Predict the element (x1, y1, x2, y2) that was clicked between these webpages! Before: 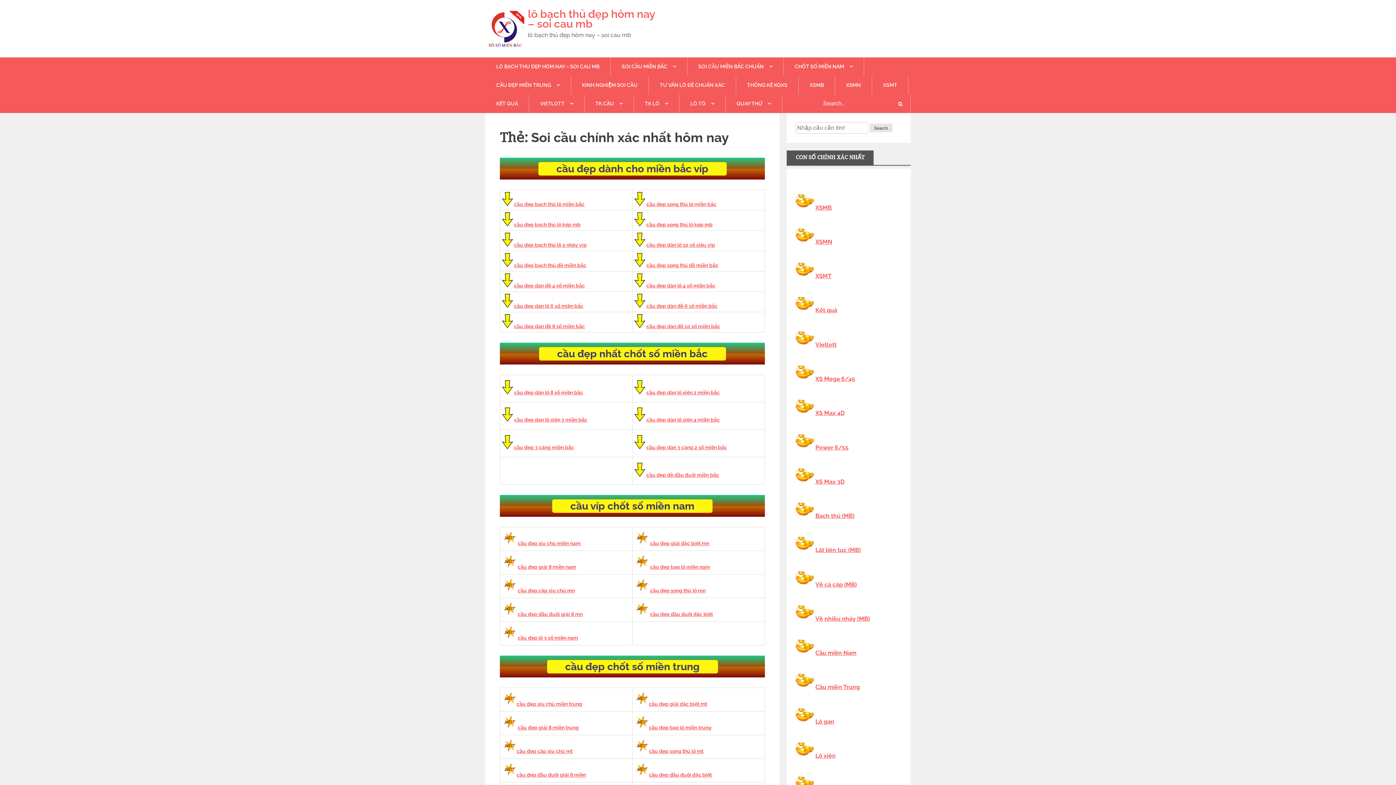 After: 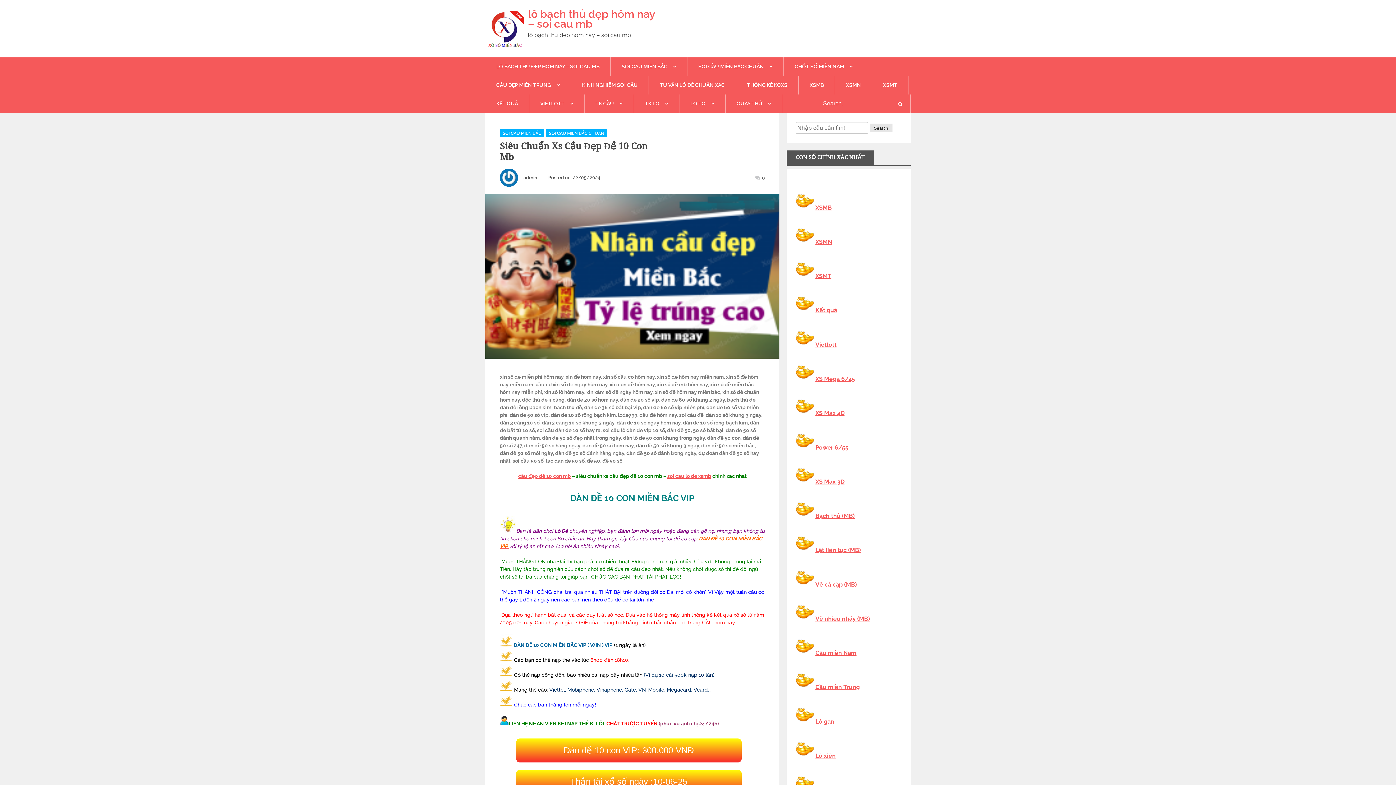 Action: bbox: (646, 323, 720, 329) label: cầu đẹp dàn đề 10 số miền bắc